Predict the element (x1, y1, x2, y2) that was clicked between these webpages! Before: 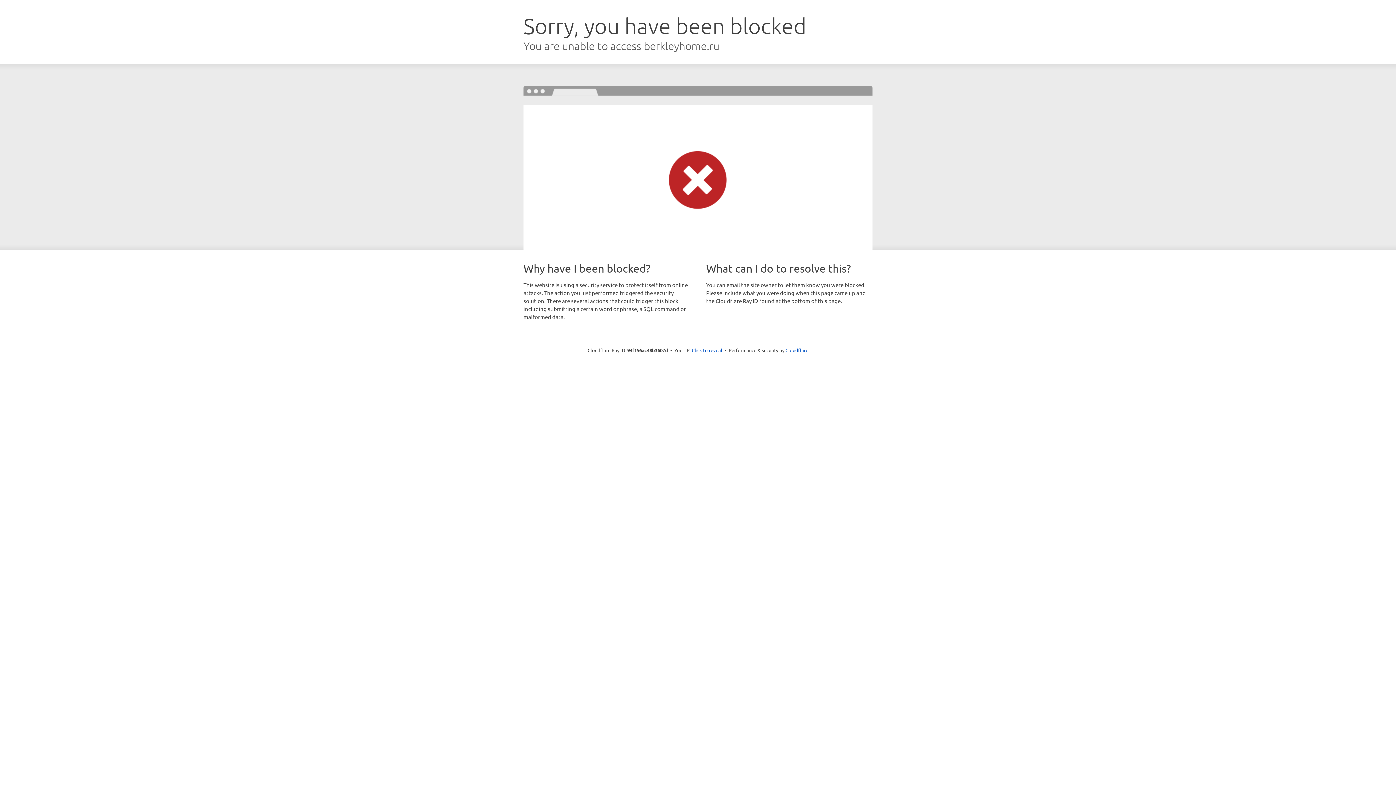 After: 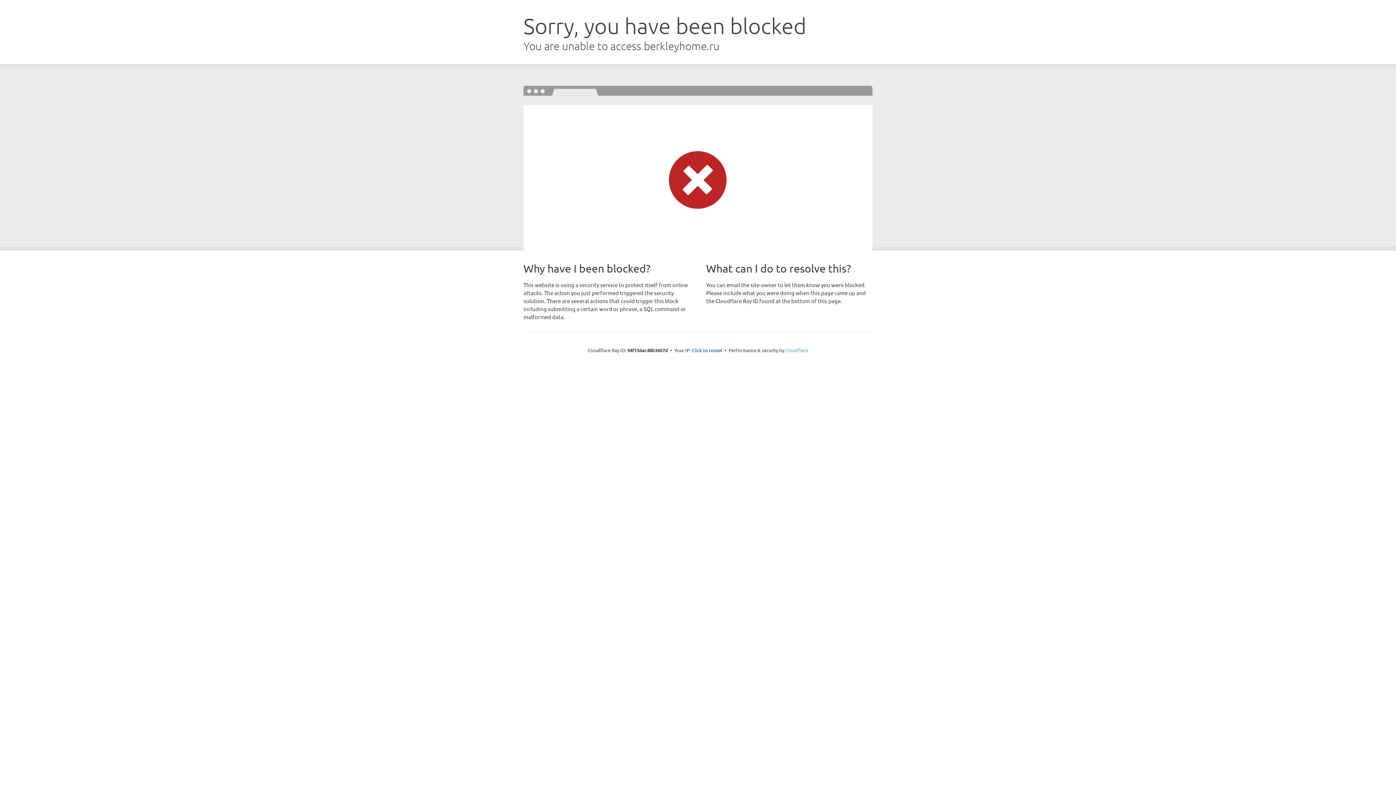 Action: label: Cloudflare bbox: (785, 347, 808, 353)